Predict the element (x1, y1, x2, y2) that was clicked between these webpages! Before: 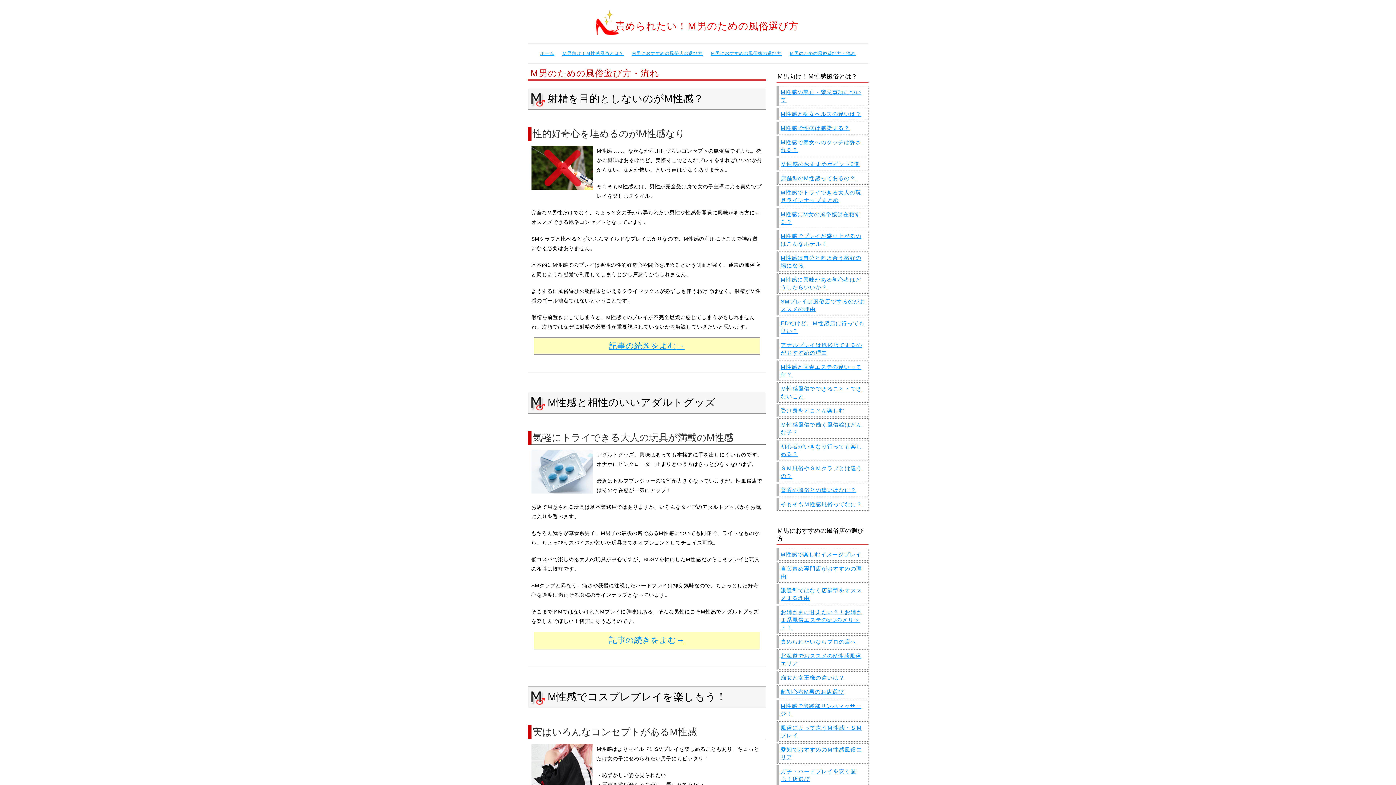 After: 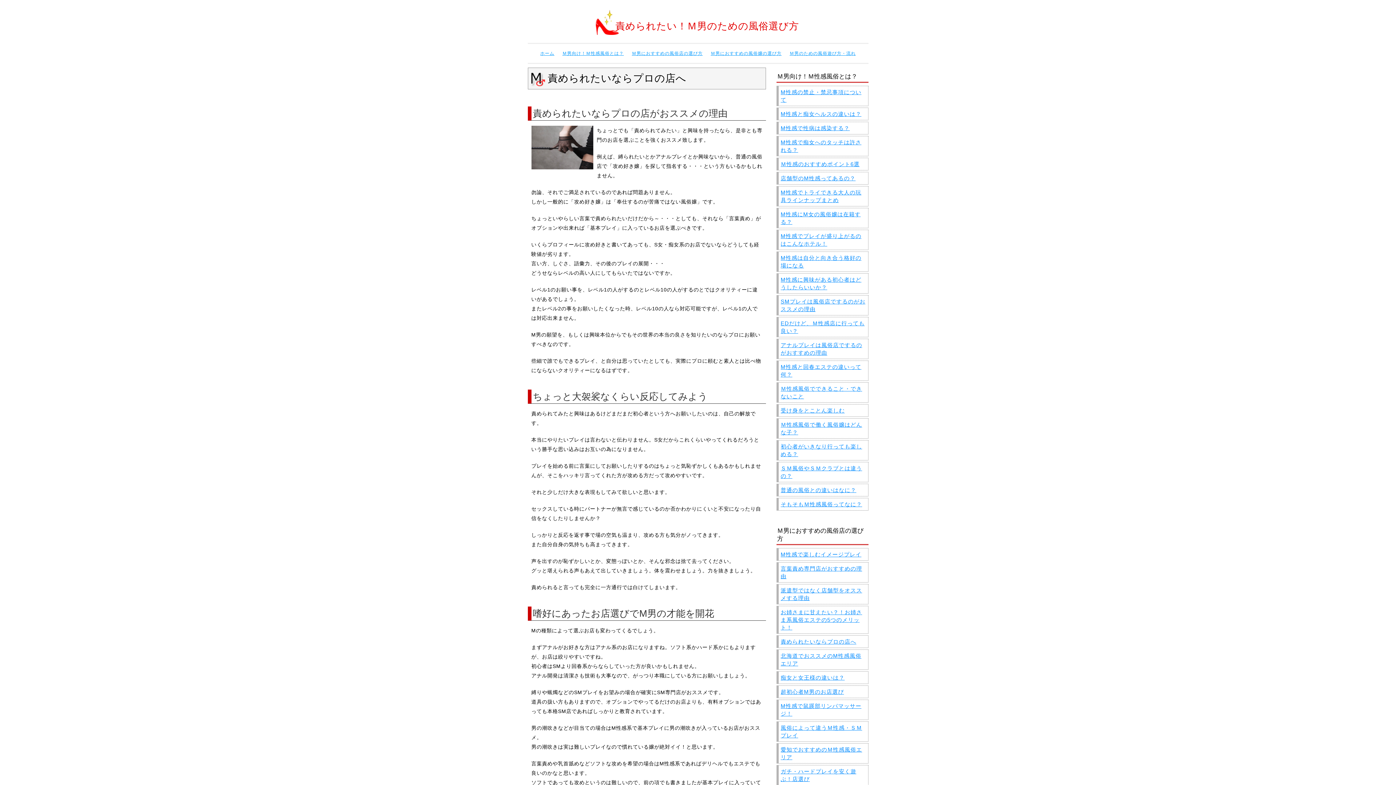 Action: bbox: (776, 635, 868, 648) label: 責められたいならプロの店へ